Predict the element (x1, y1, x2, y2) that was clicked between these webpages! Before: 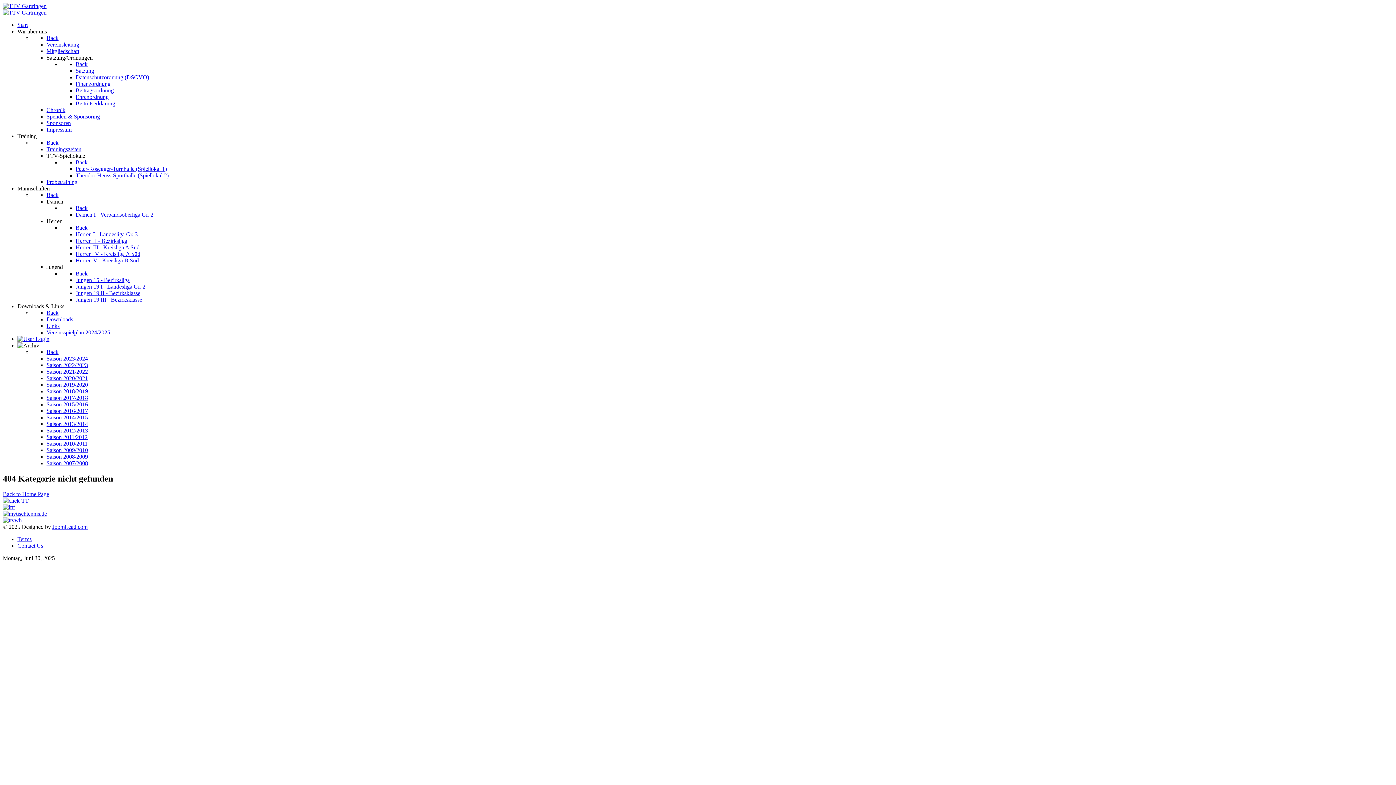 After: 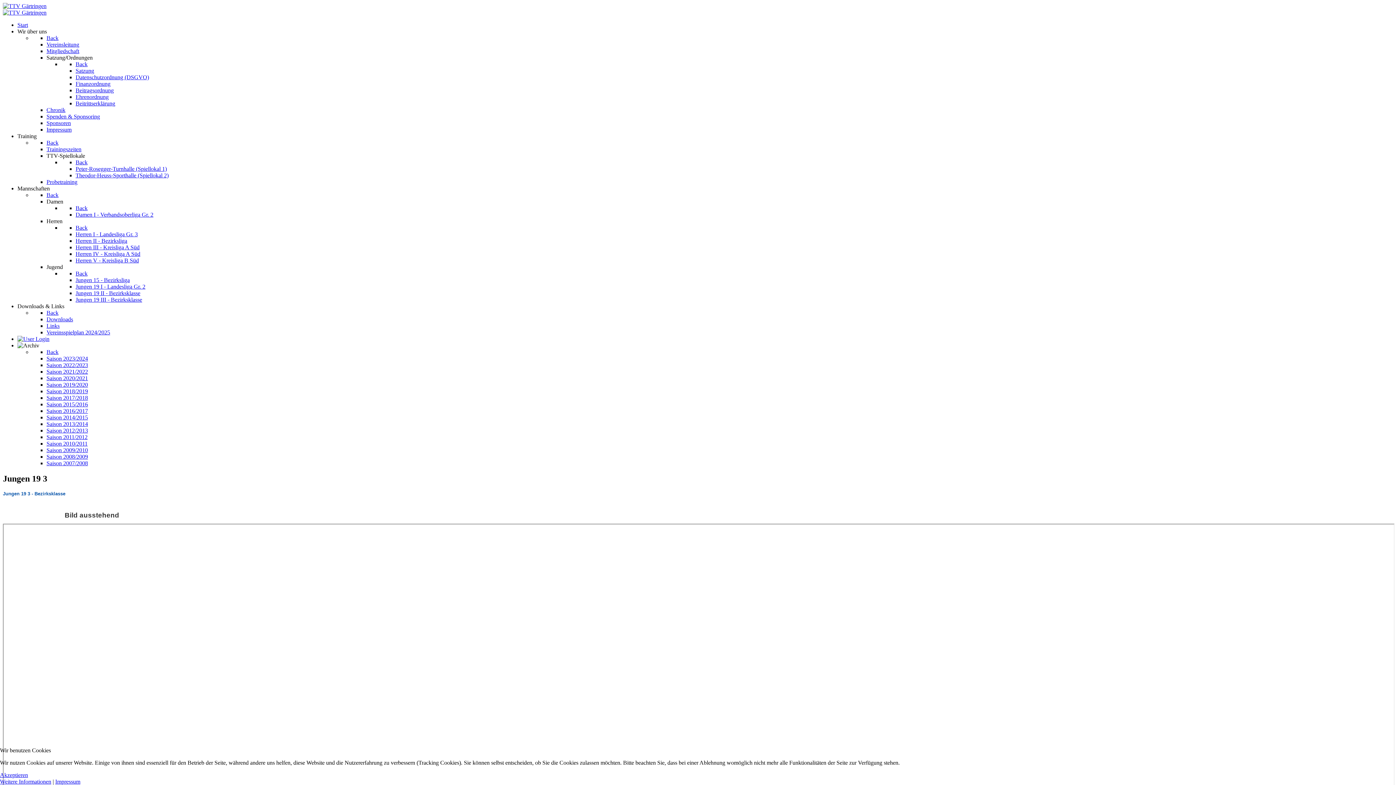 Action: bbox: (75, 296, 142, 302) label: Jungen 19 III - Bezirksklasse